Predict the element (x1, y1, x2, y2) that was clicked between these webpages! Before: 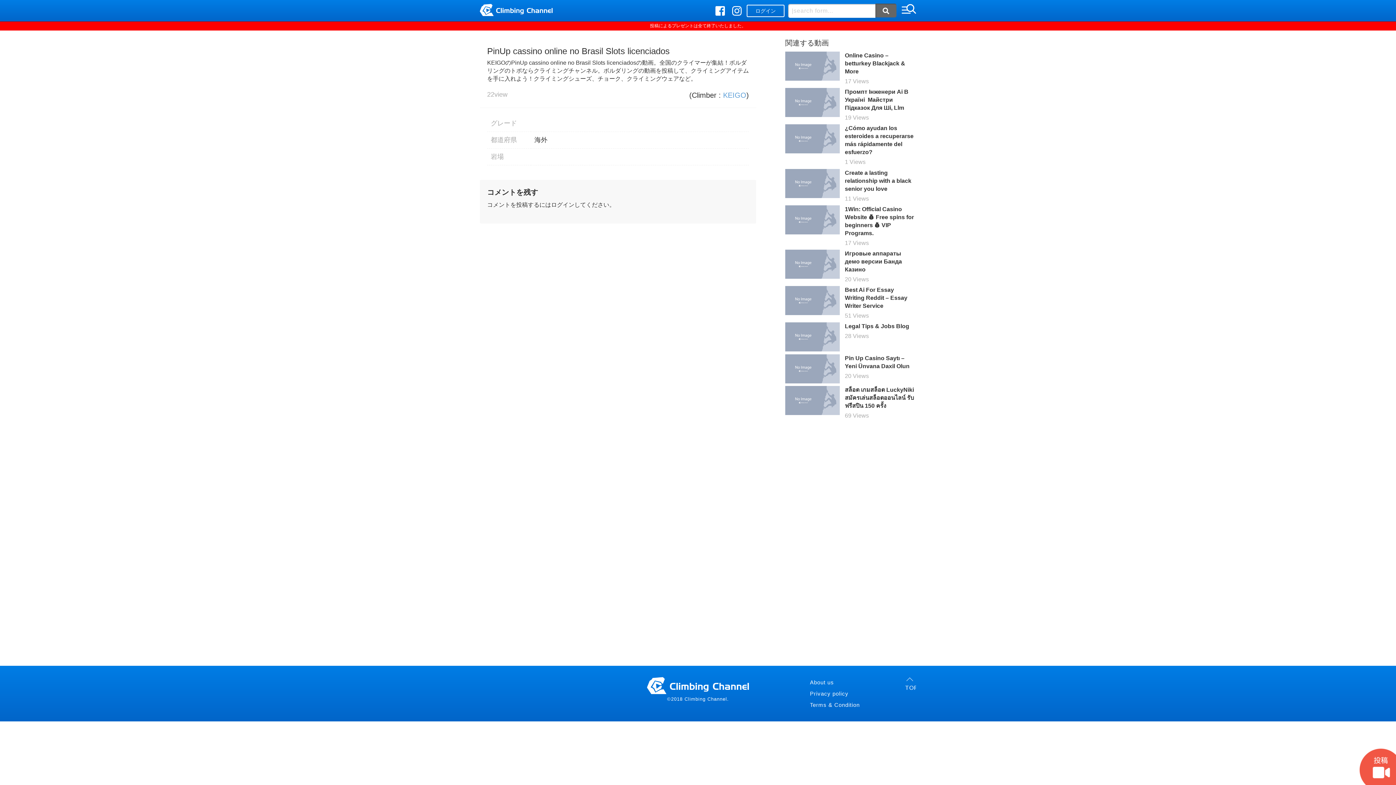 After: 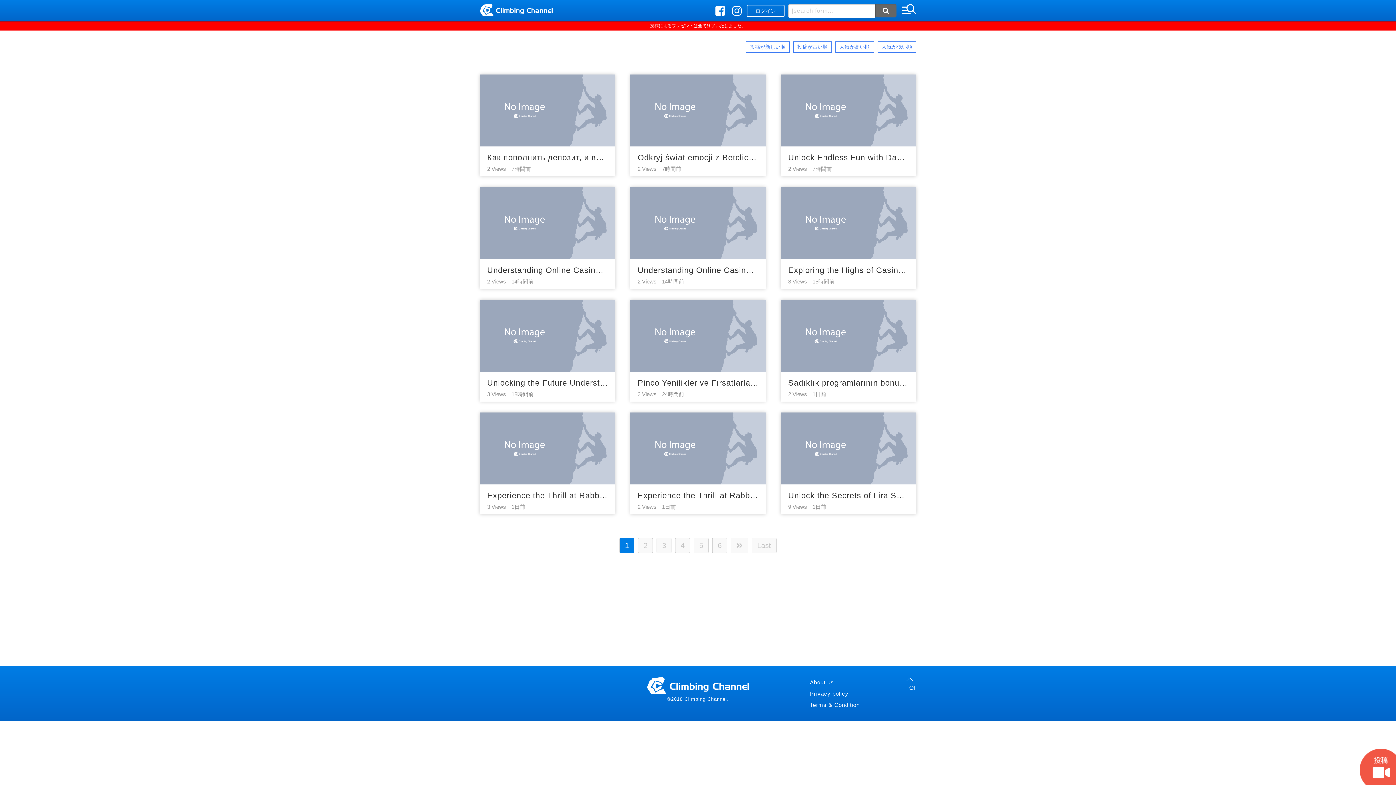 Action: bbox: (875, 3, 896, 17)